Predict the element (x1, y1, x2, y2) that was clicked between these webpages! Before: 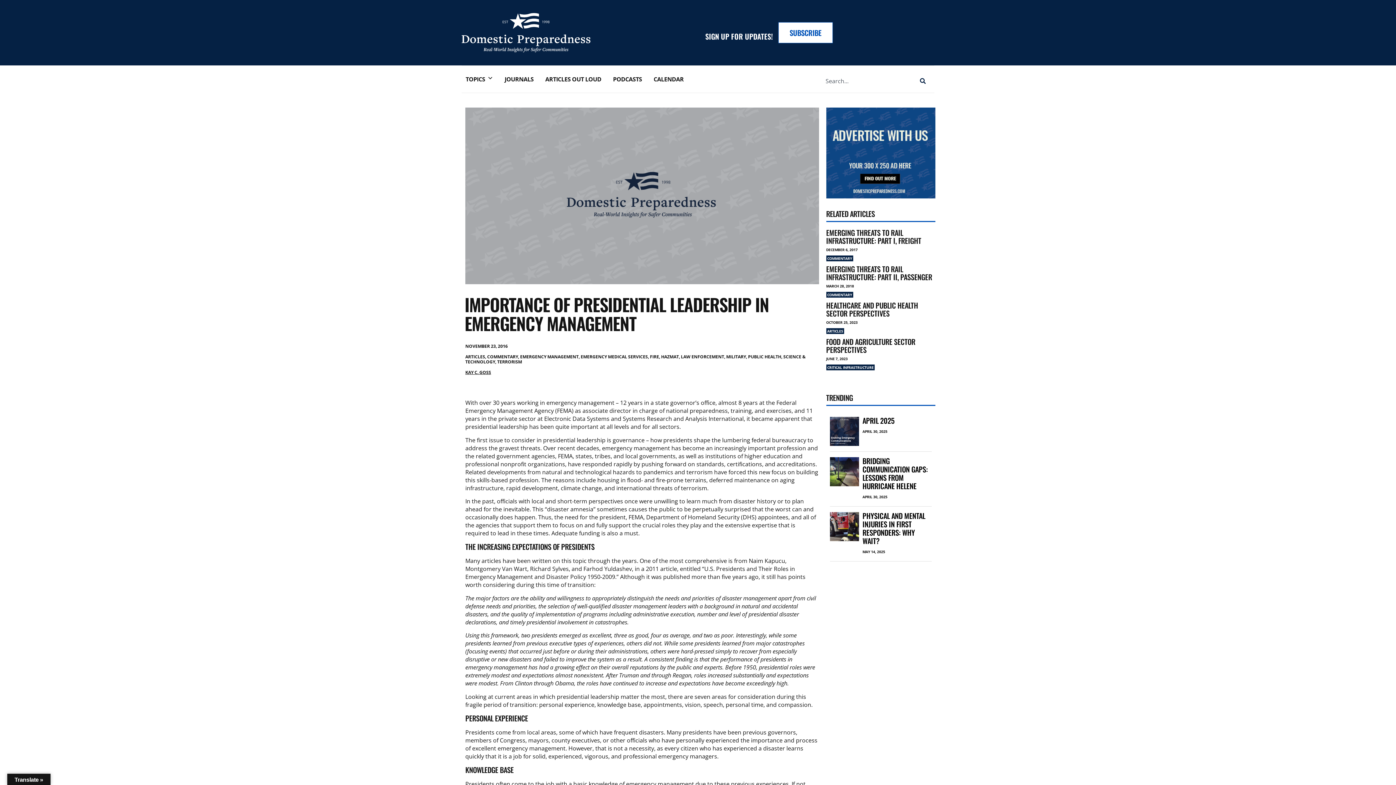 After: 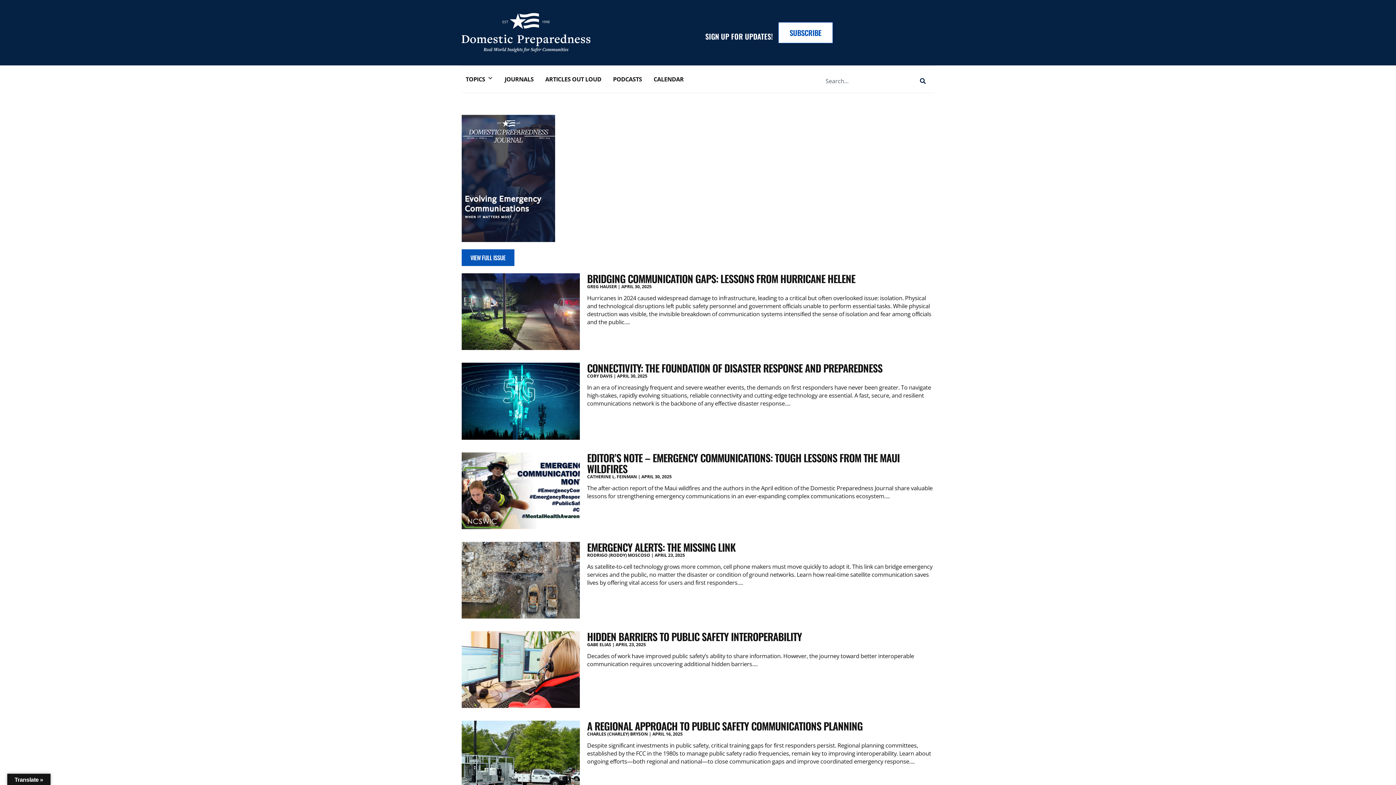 Action: bbox: (862, 415, 894, 426) label: APRIL 2025